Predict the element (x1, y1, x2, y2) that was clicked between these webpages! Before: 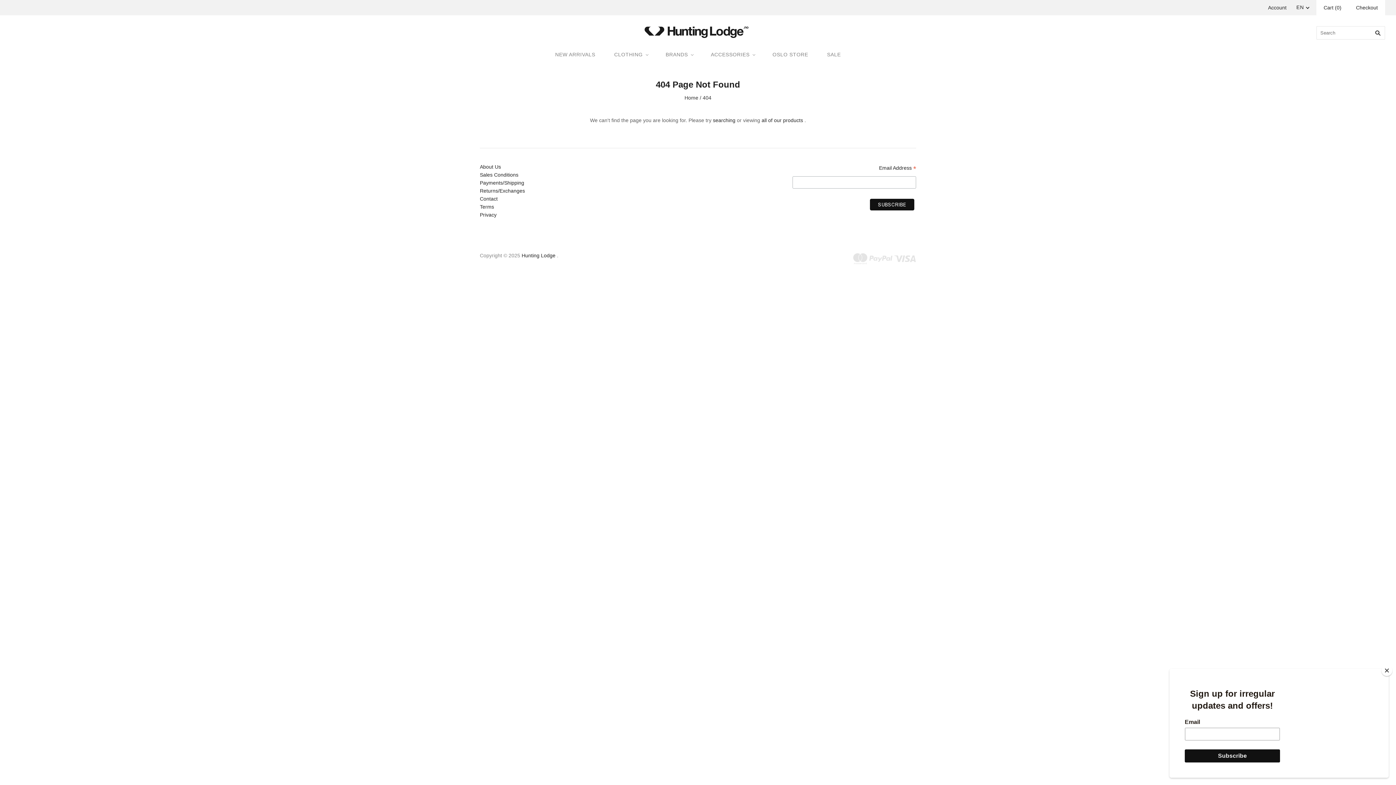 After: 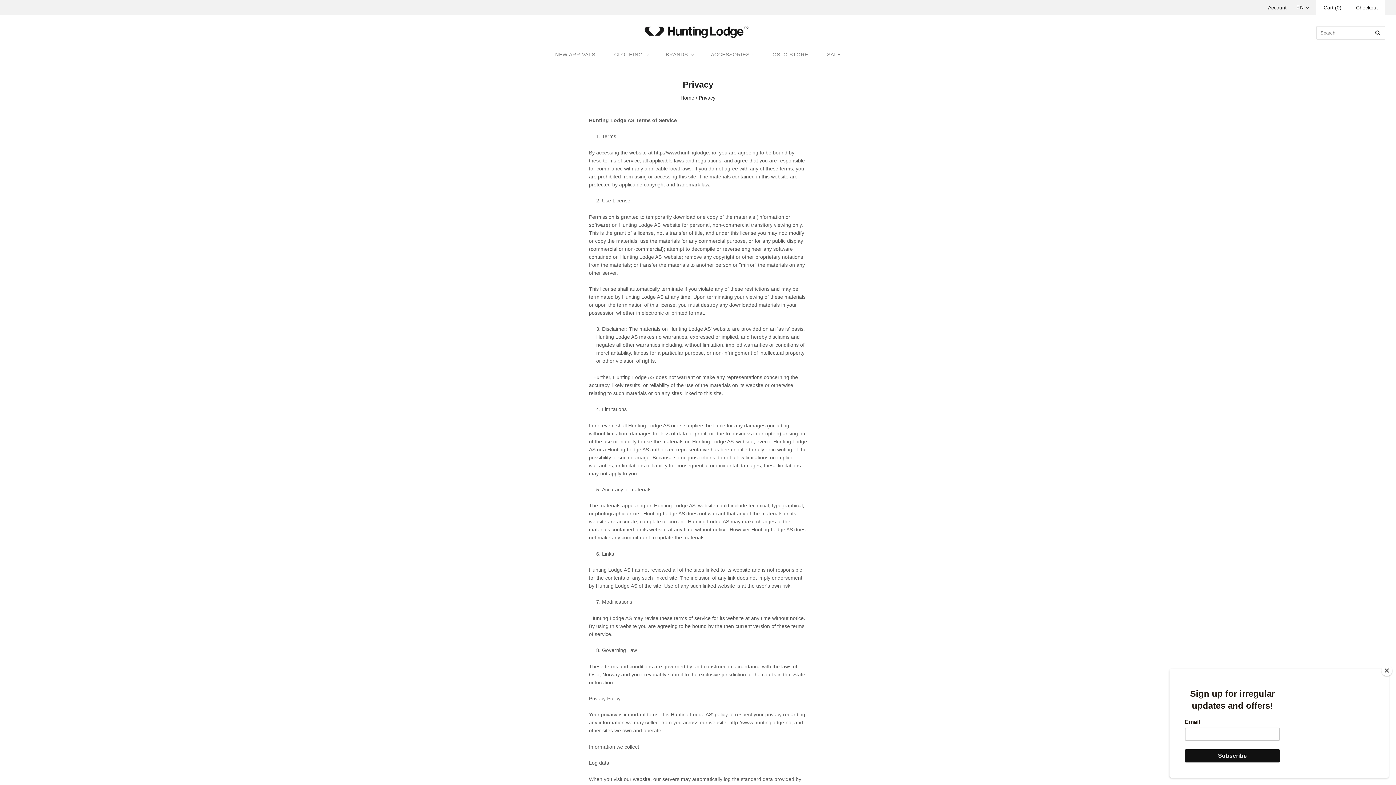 Action: bbox: (480, 212, 496, 217) label: Privacy